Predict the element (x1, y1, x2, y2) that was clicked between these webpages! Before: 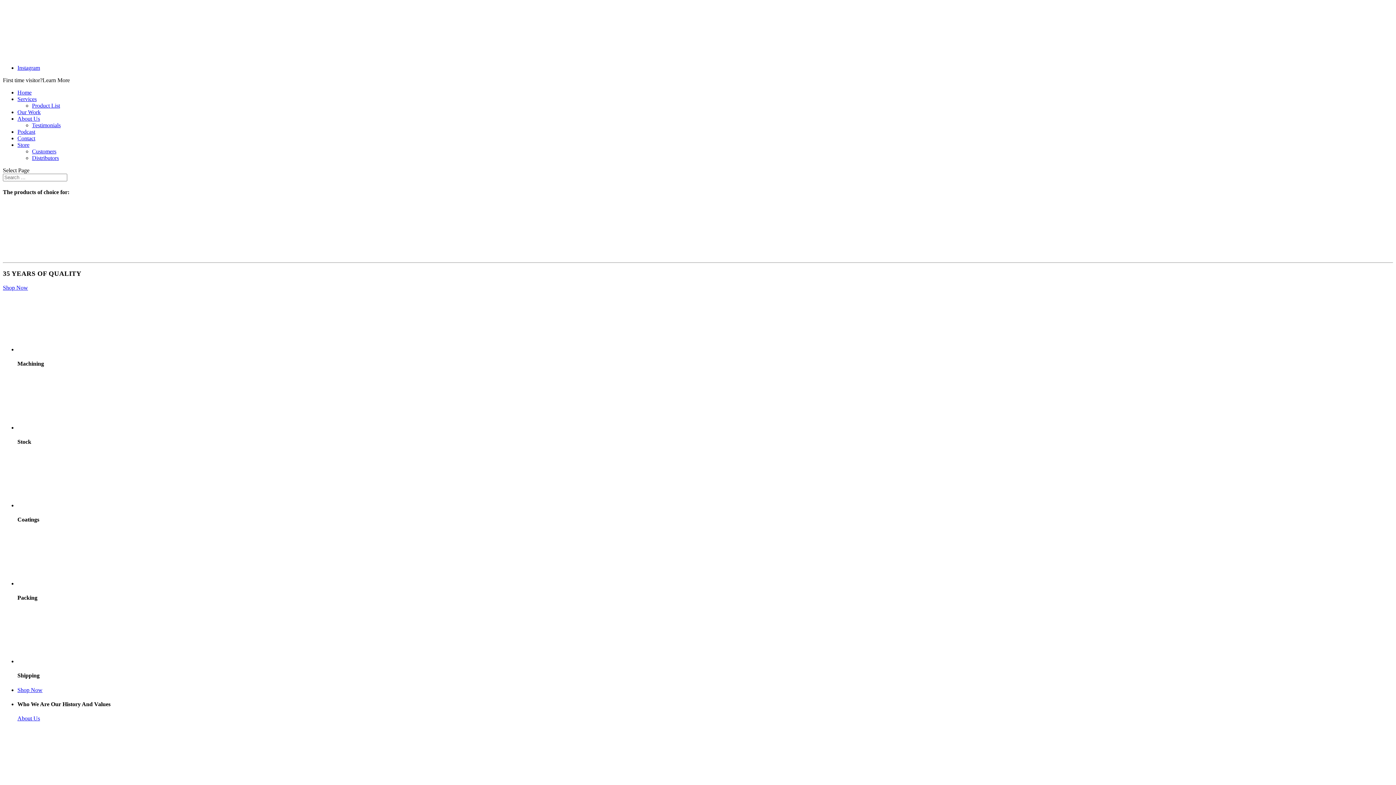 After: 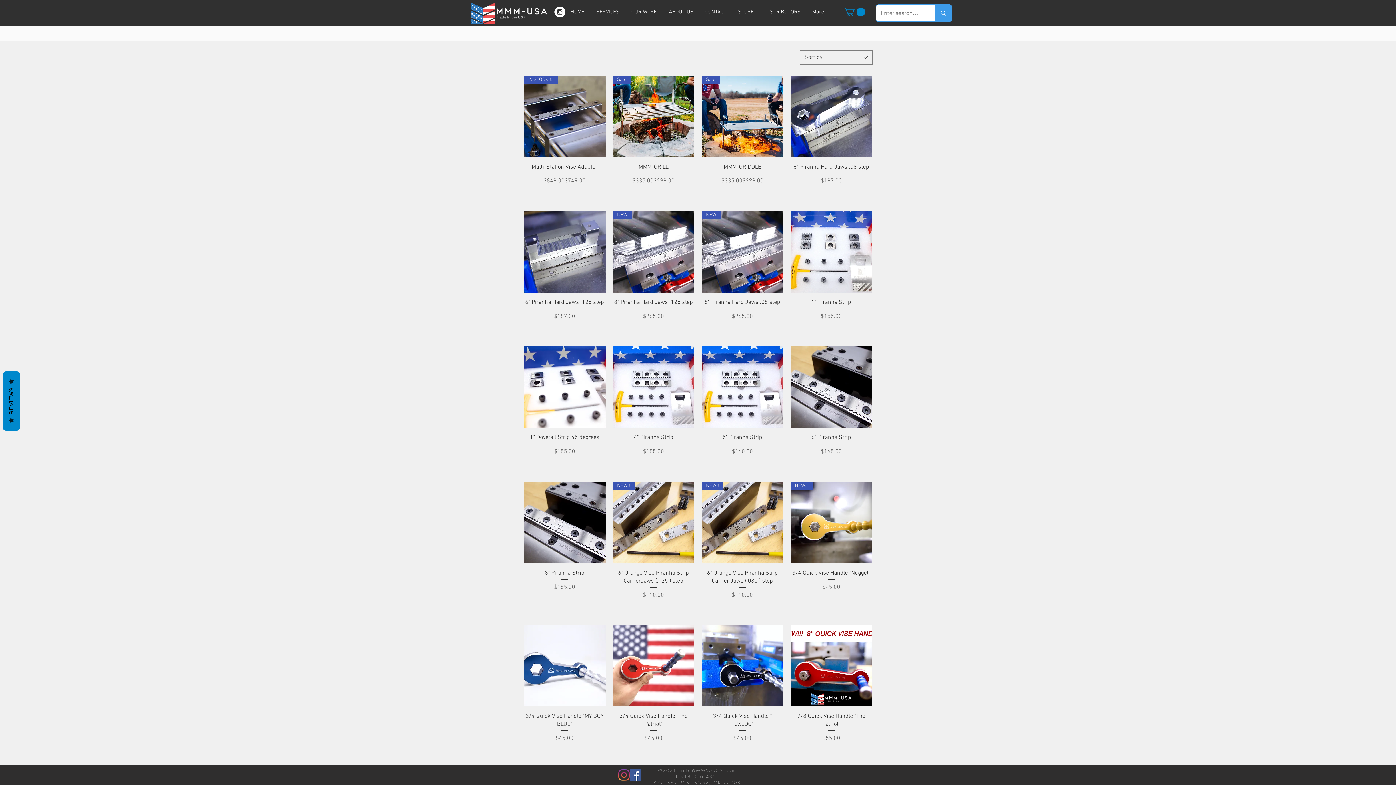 Action: bbox: (2, 284, 28, 290) label: Shop Now